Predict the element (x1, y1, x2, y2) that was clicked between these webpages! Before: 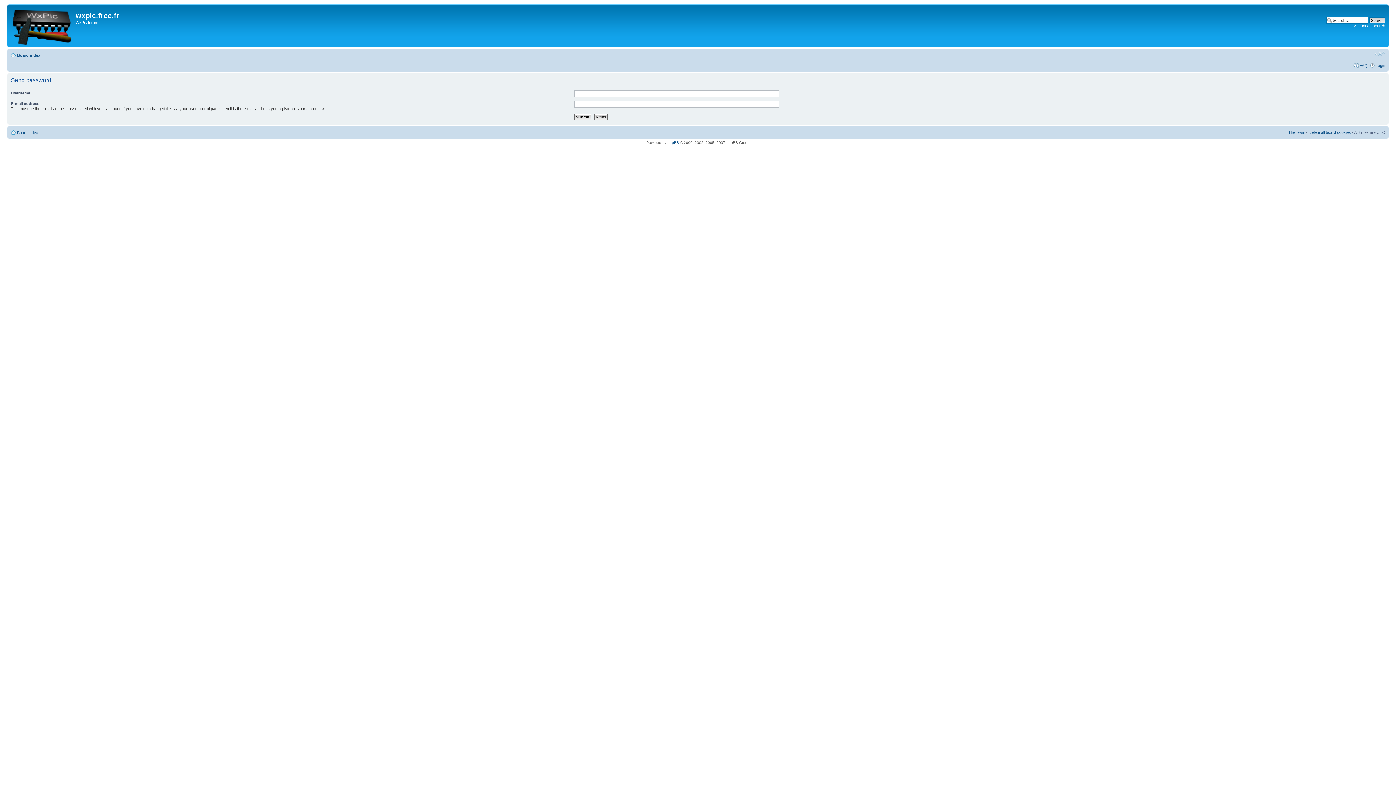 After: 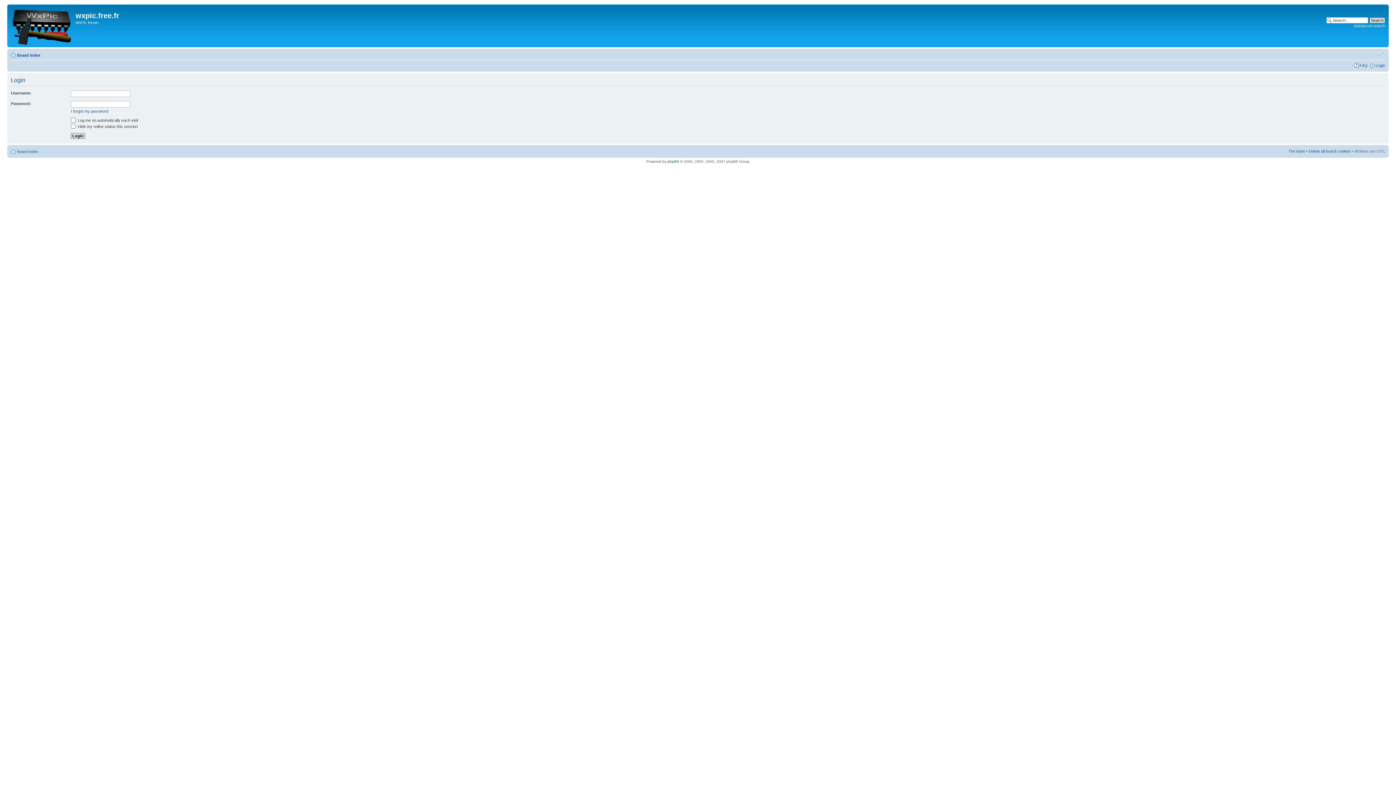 Action: bbox: (1376, 63, 1385, 67) label: Login